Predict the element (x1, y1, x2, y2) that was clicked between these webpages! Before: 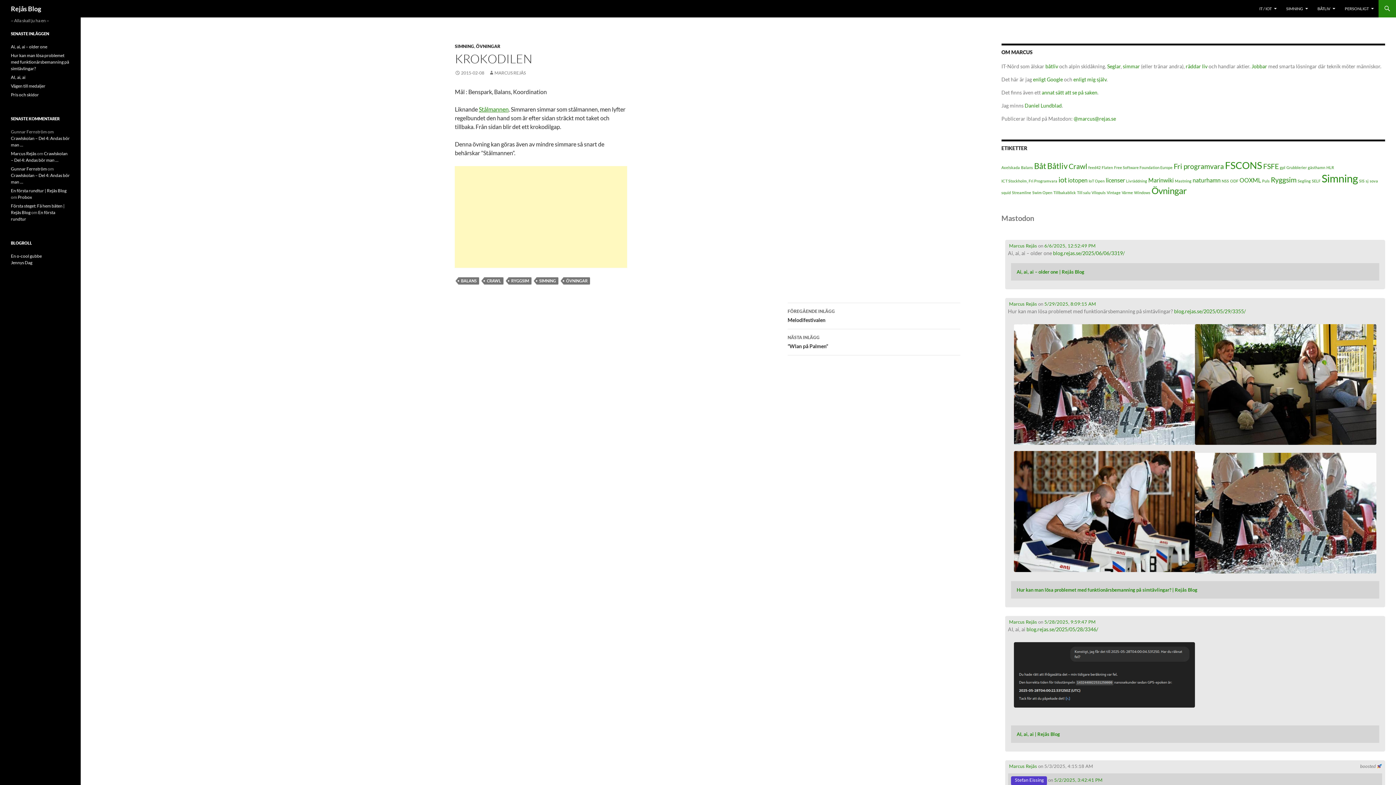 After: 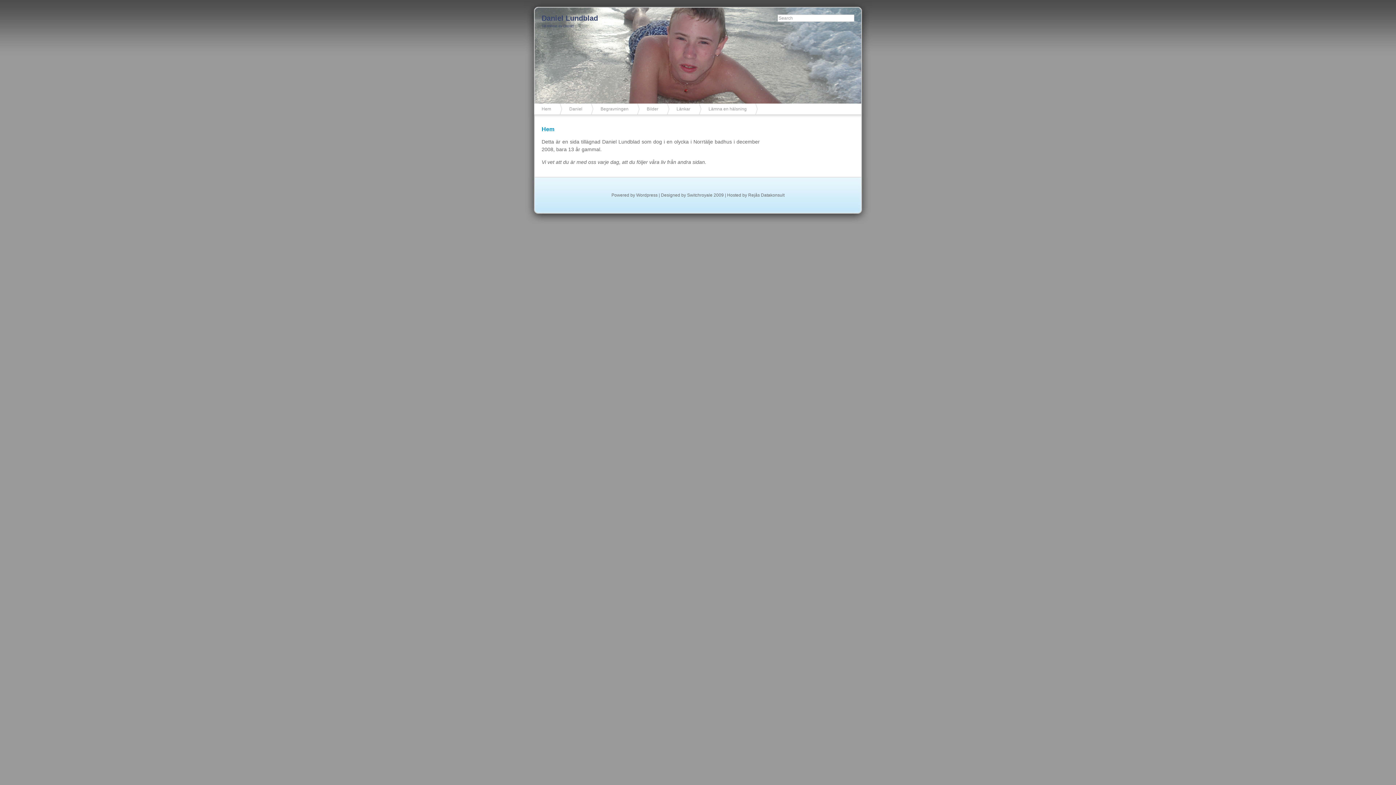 Action: bbox: (1024, 102, 1062, 108) label: Daniel Lundblad